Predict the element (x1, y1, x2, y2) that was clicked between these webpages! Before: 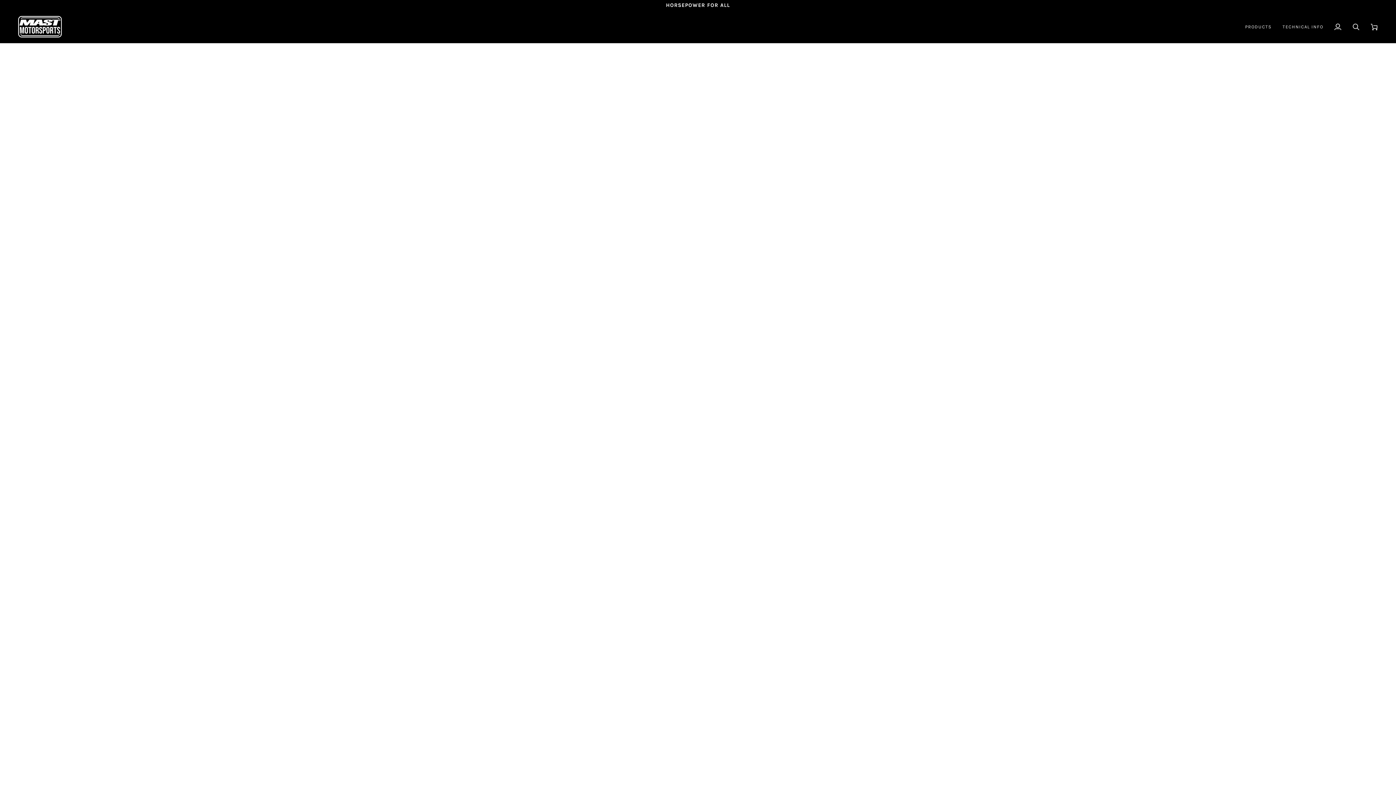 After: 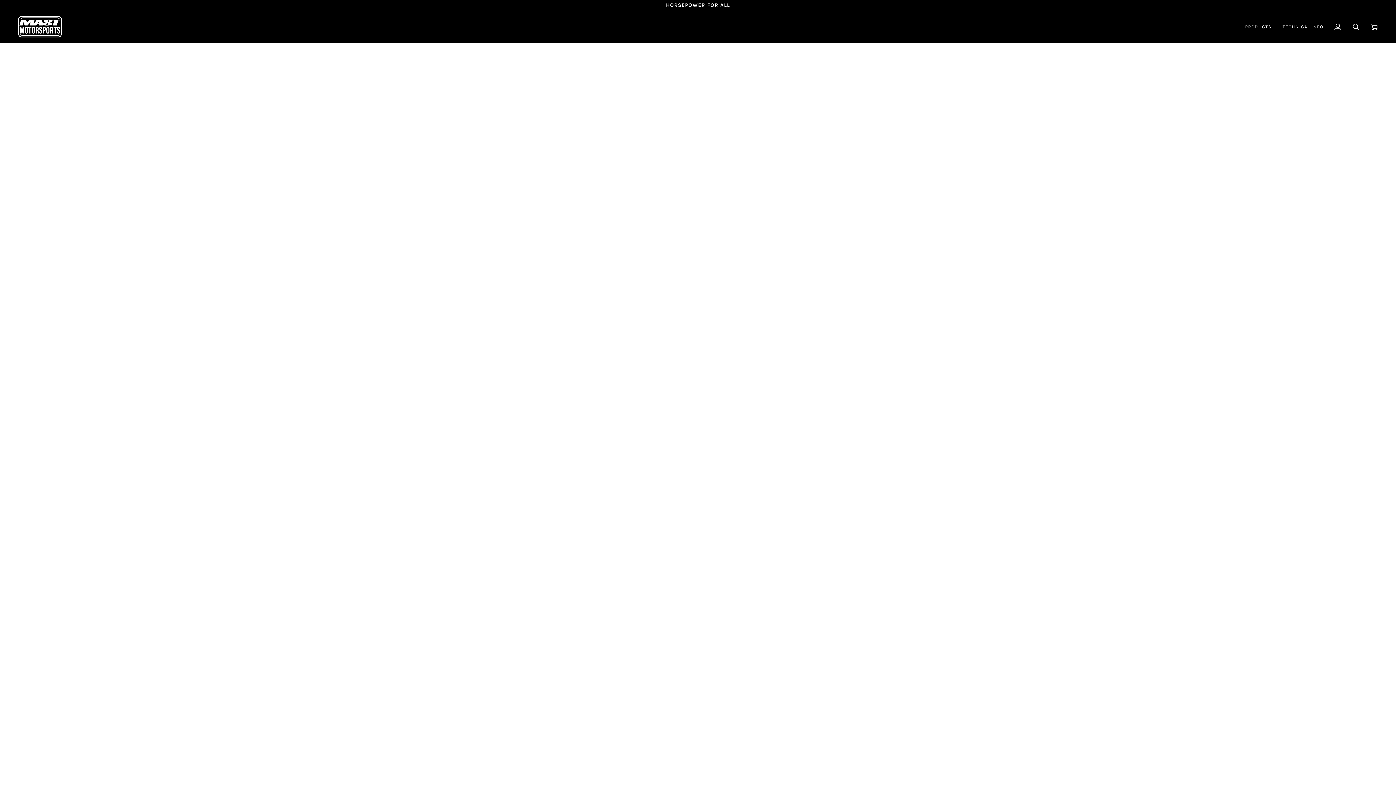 Action: bbox: (1239, 10, 1277, 42) label: PRODUCTS